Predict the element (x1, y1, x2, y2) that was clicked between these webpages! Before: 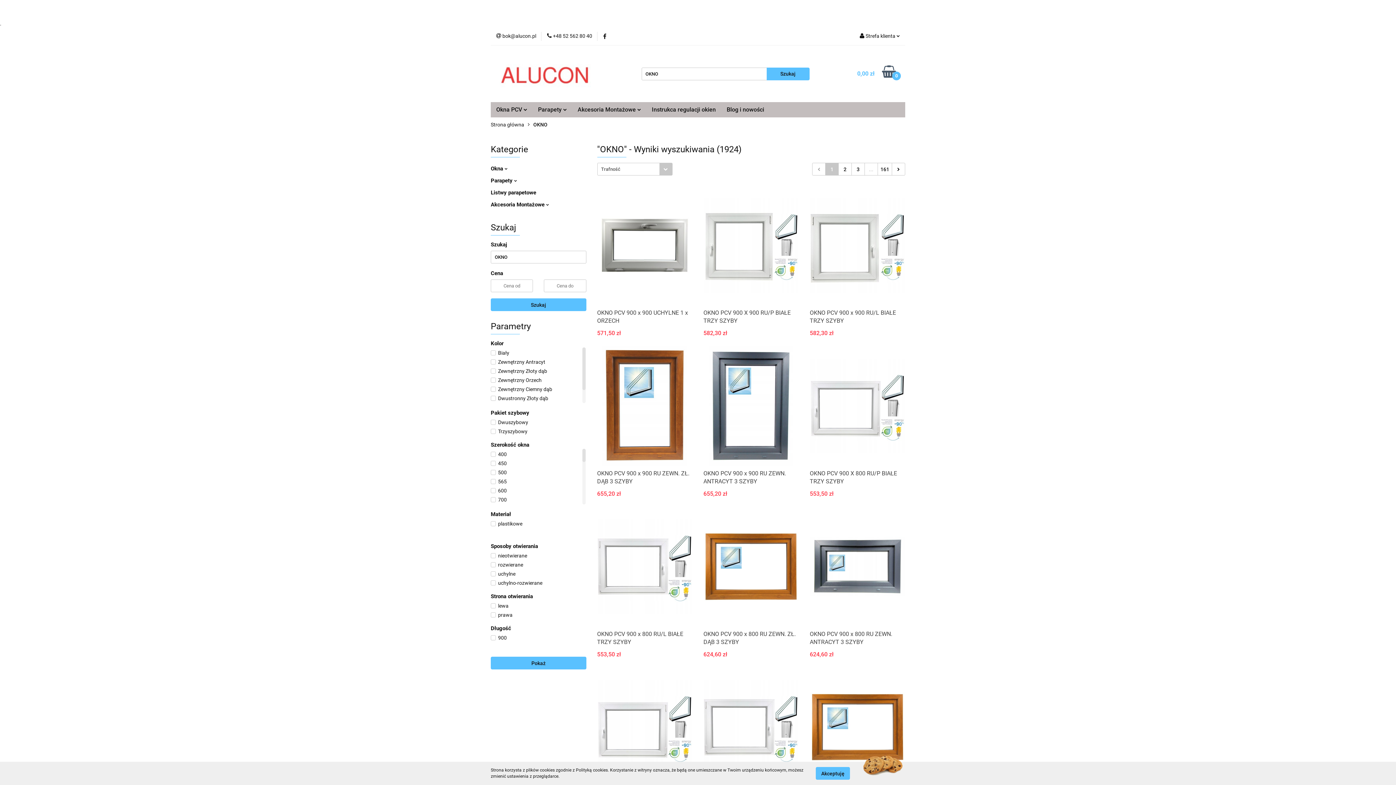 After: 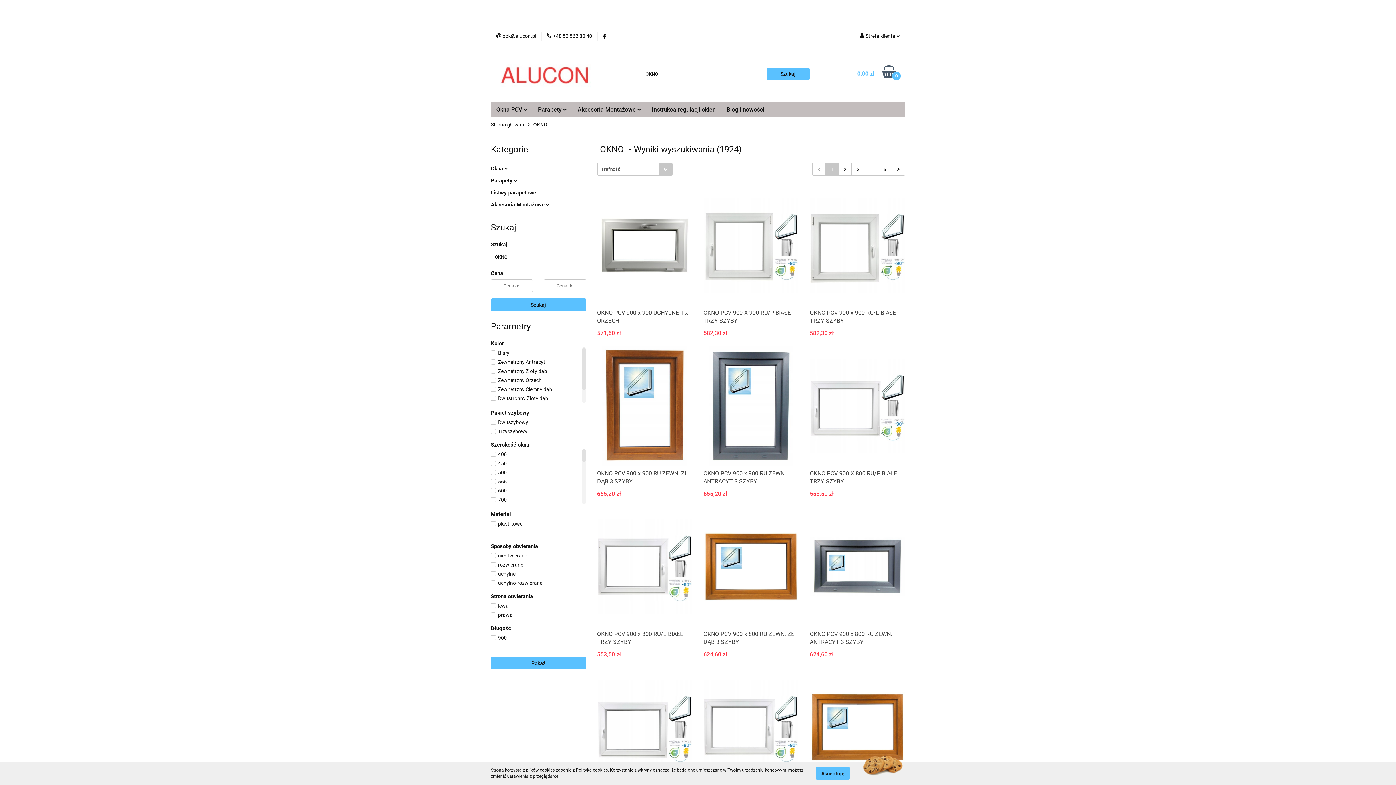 Action: label: 1 bbox: (825, 163, 838, 175)